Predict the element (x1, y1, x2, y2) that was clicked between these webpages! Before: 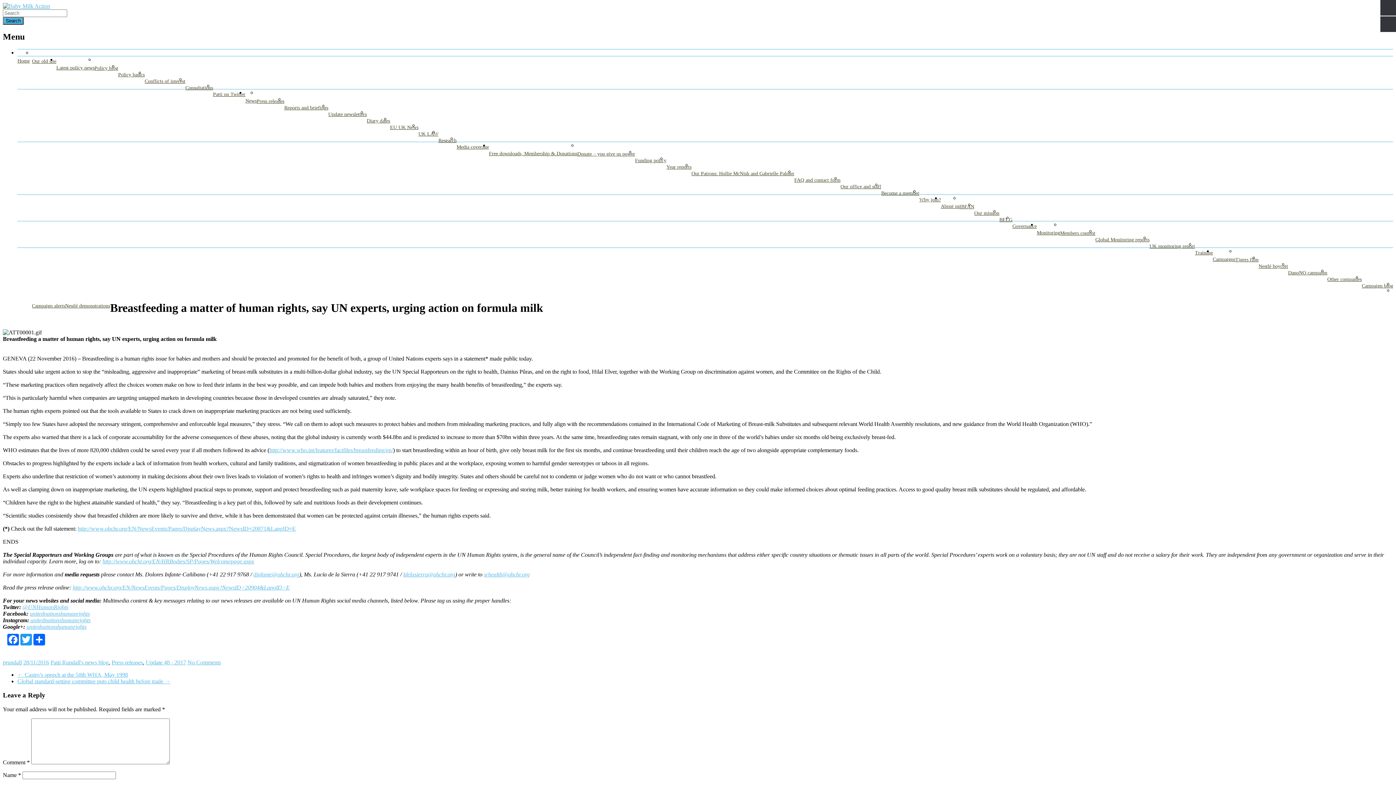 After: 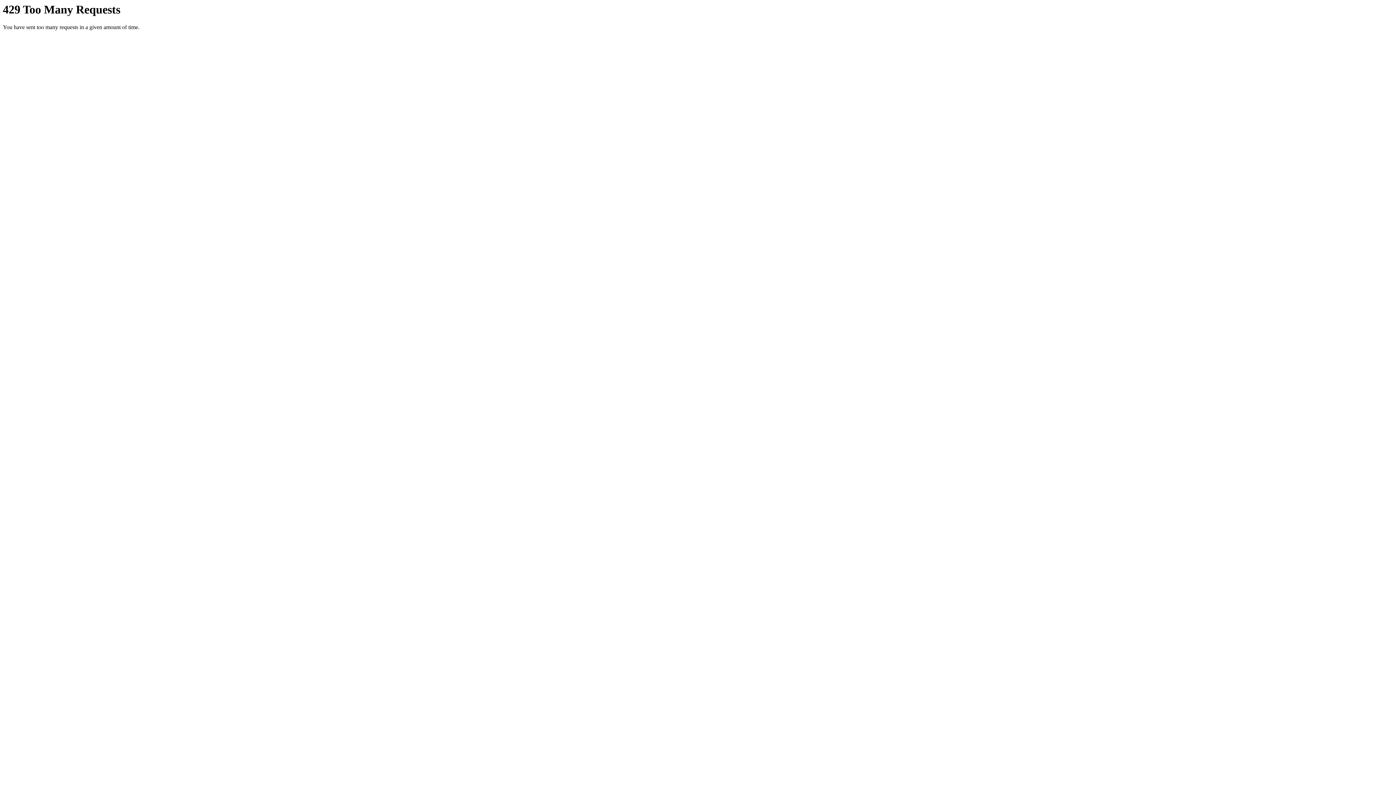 Action: label: DanoNO campaign bbox: (1288, 261, 1327, 281)